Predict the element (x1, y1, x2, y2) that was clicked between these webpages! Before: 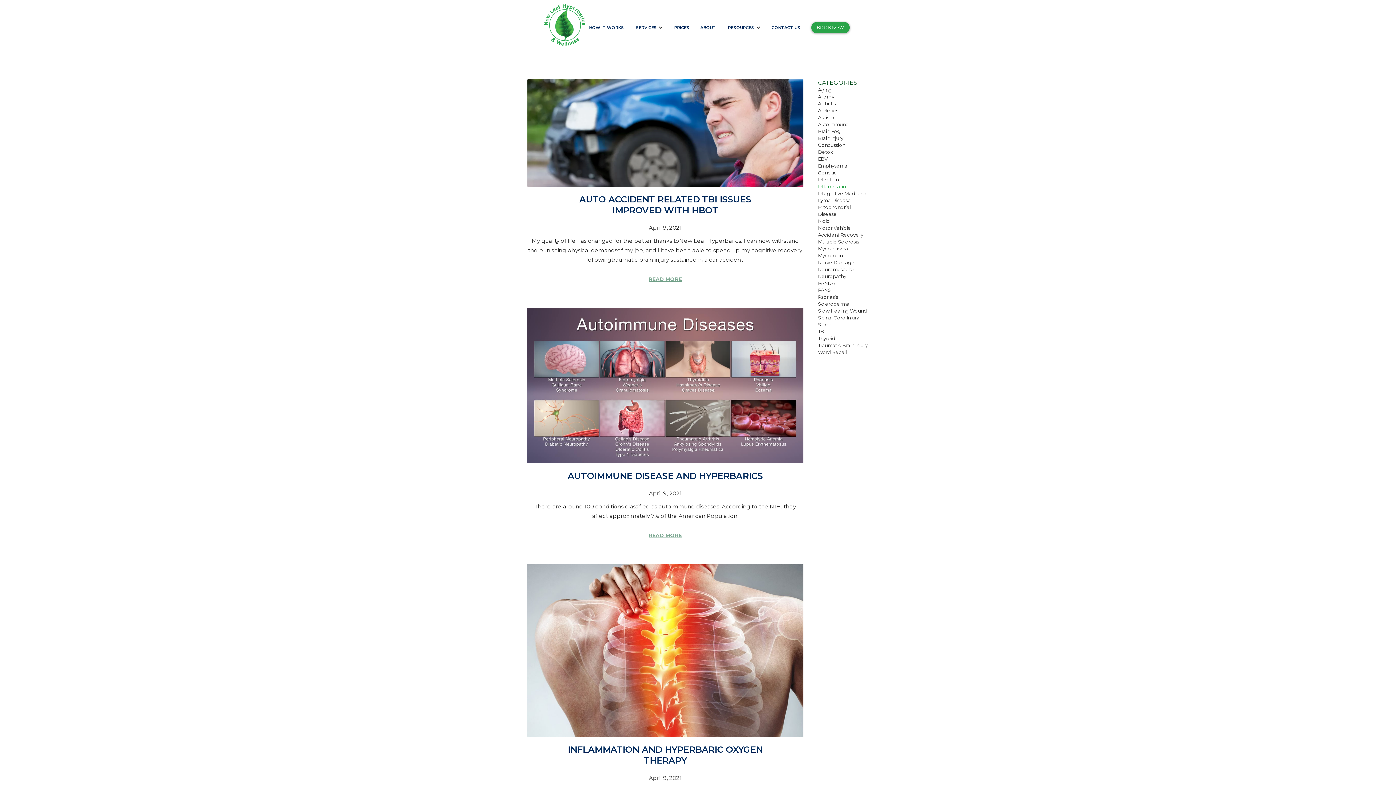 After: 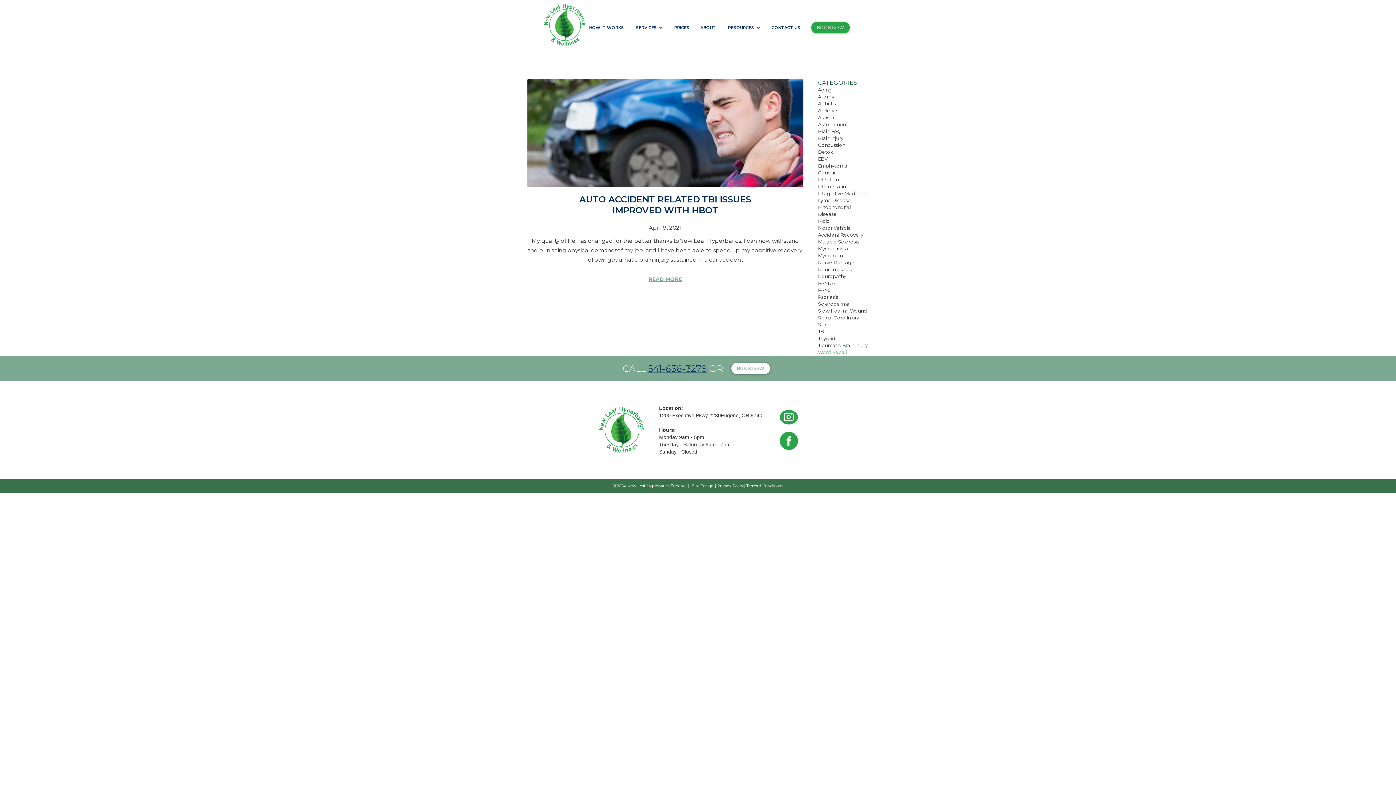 Action: label: Word Recall bbox: (818, 349, 846, 355)